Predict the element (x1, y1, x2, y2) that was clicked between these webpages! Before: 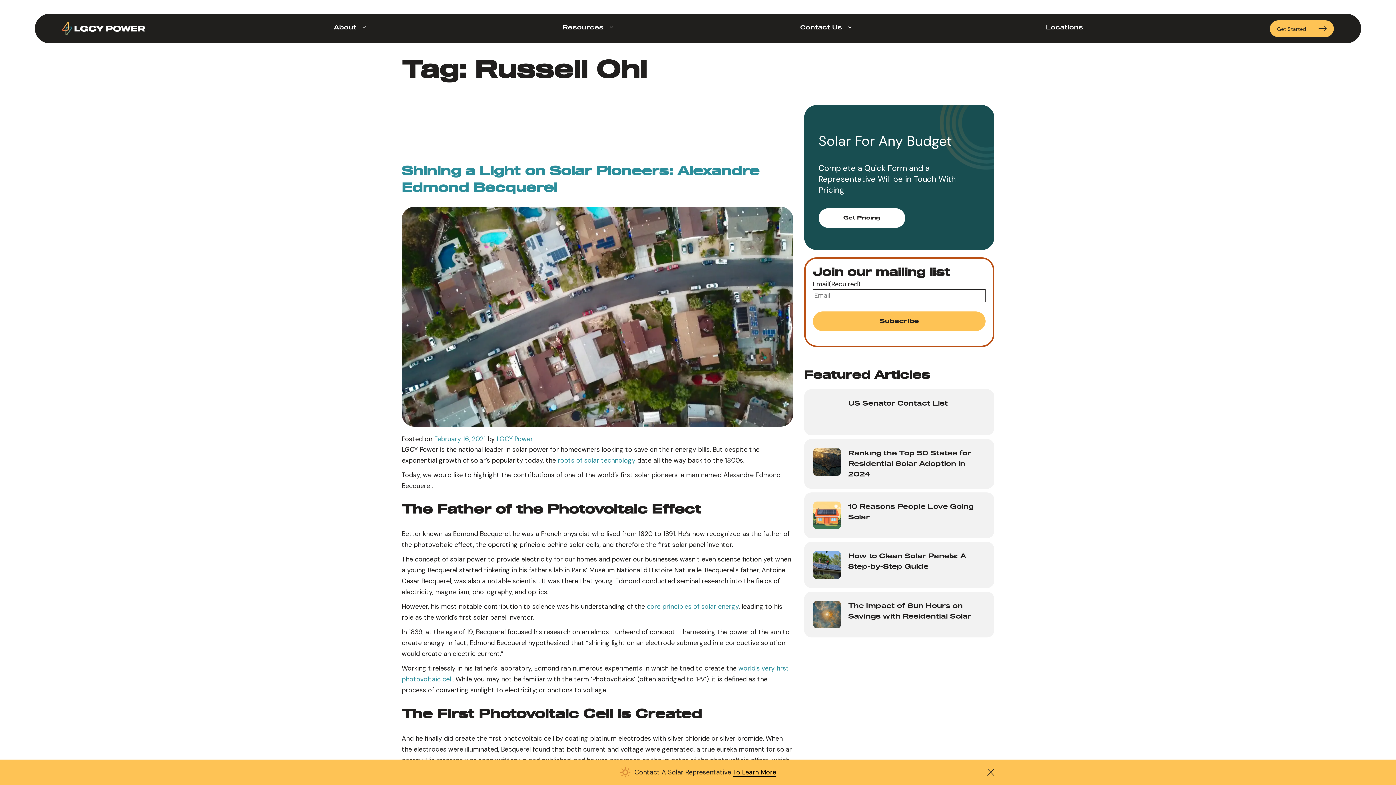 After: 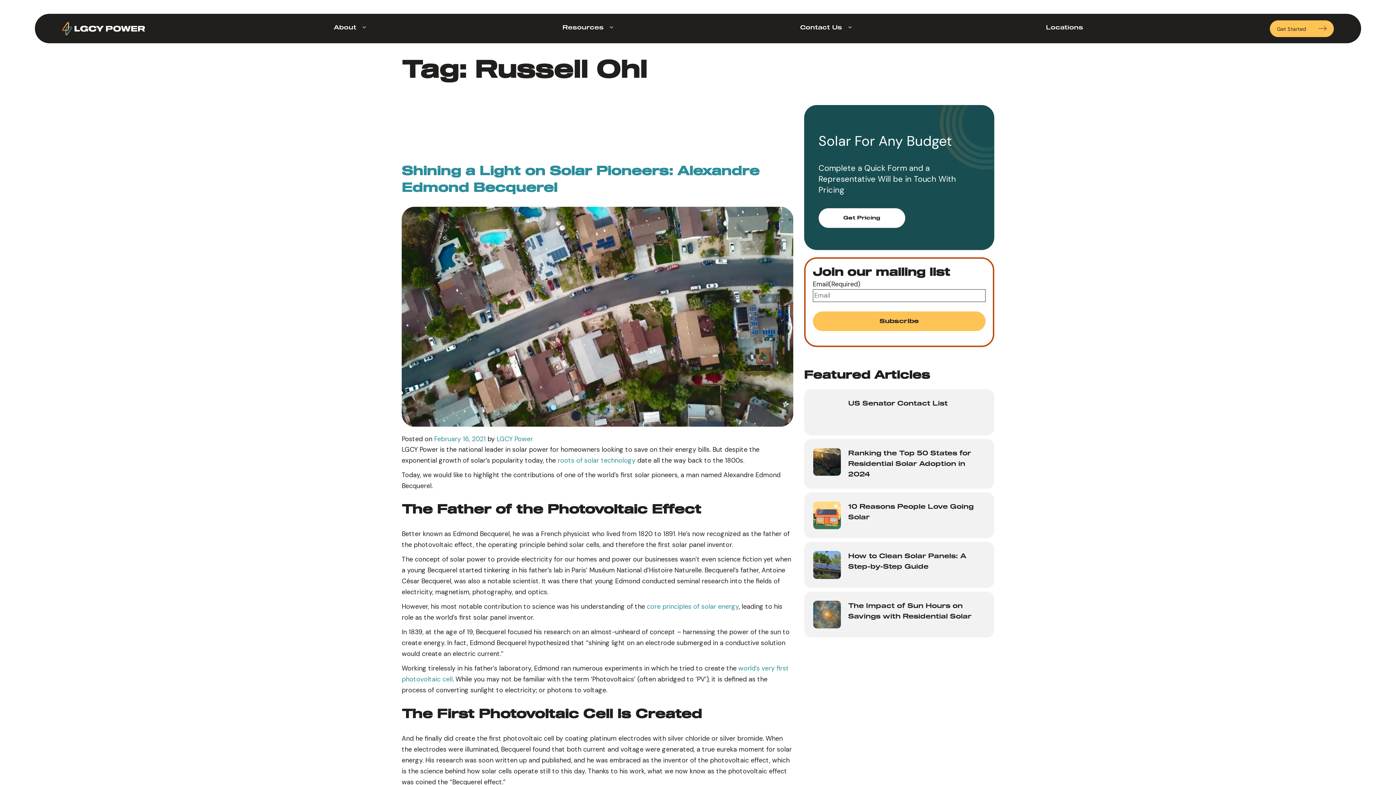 Action: label: button bbox: (987, 769, 994, 776)